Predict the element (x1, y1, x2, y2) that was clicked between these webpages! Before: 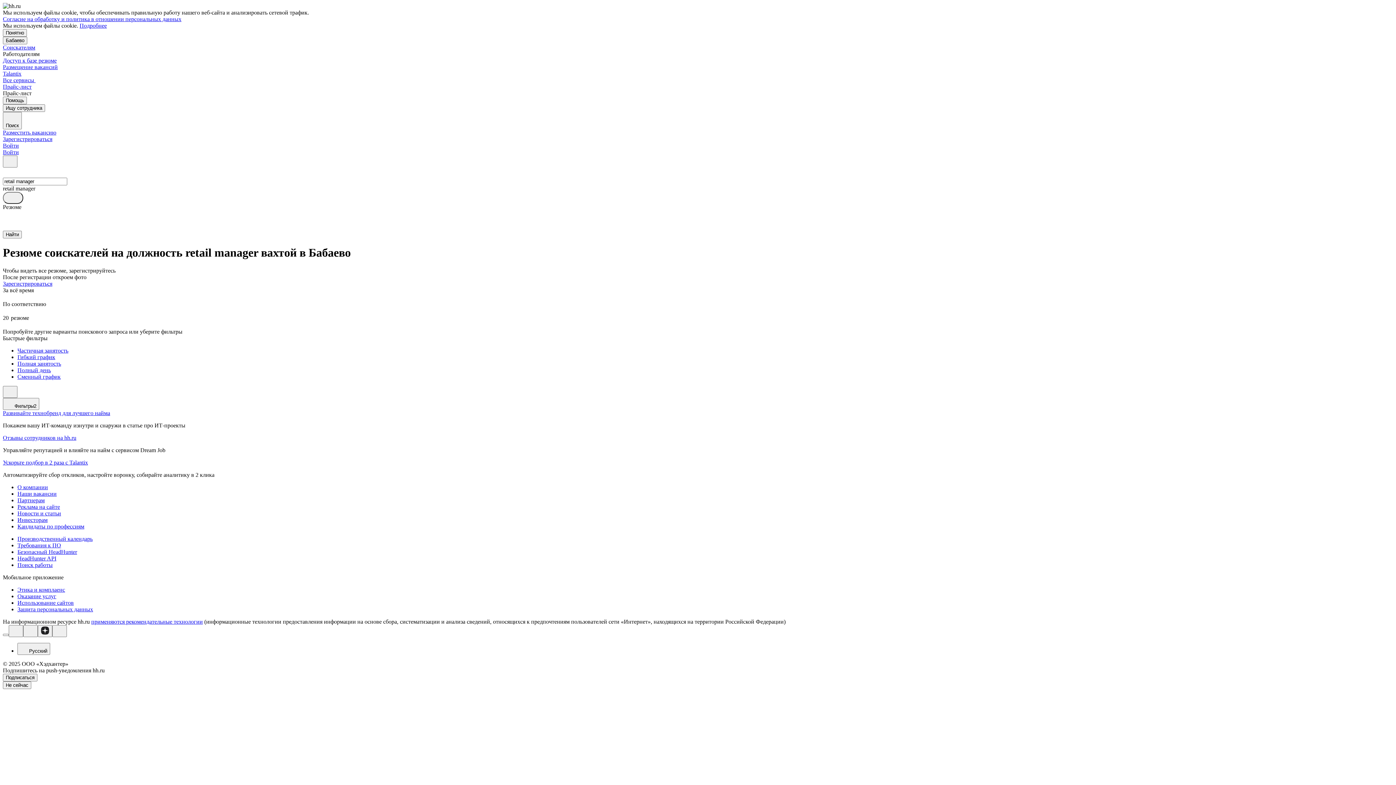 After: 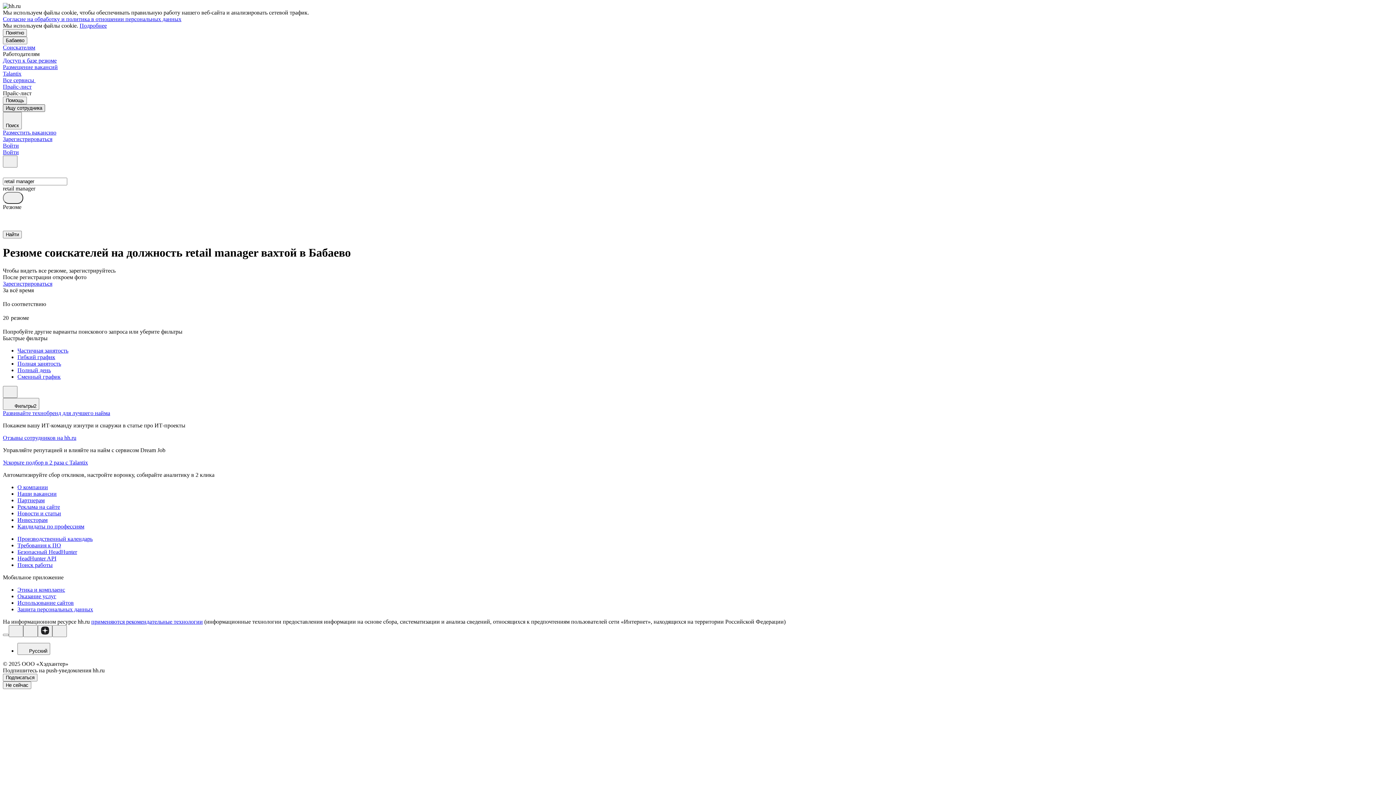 Action: bbox: (2, 104, 45, 112) label: Ищу сотрудника